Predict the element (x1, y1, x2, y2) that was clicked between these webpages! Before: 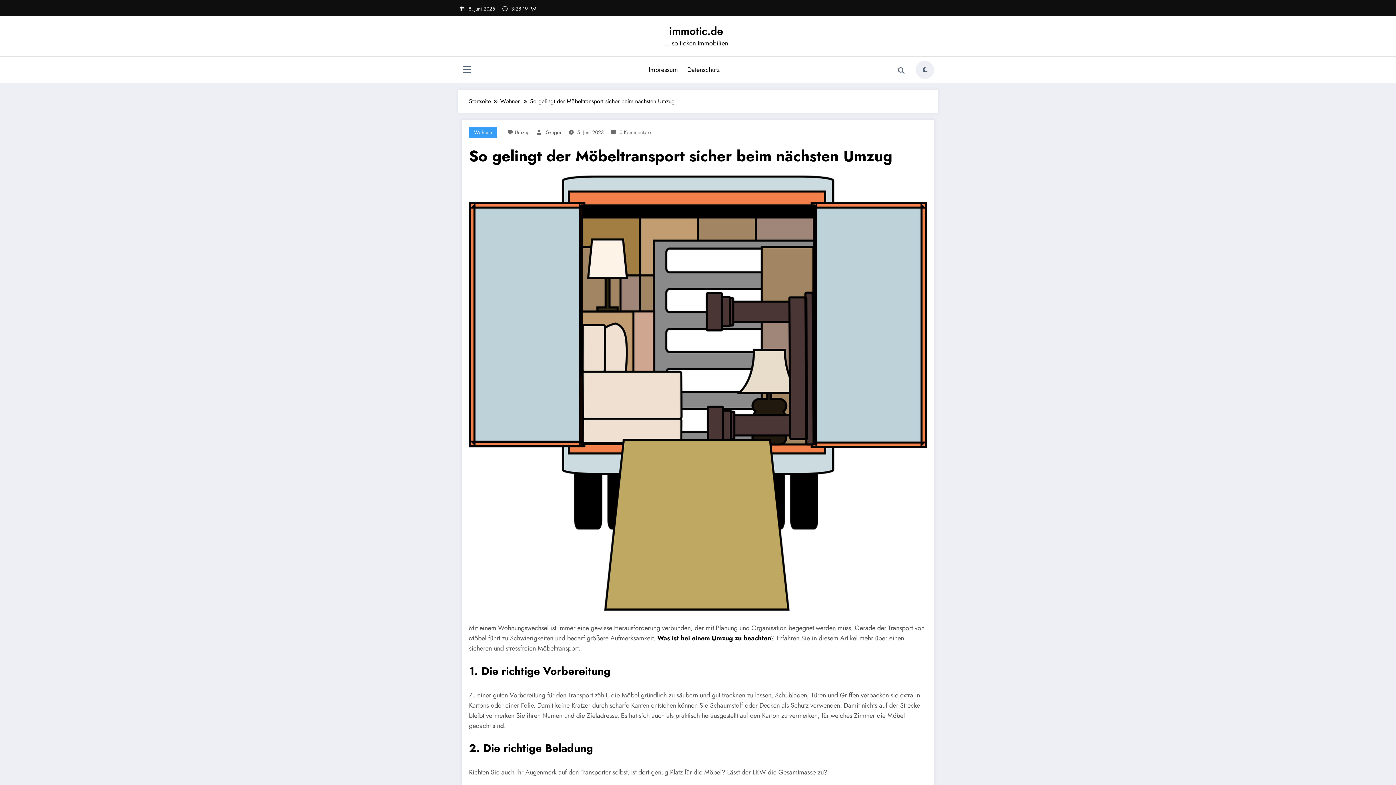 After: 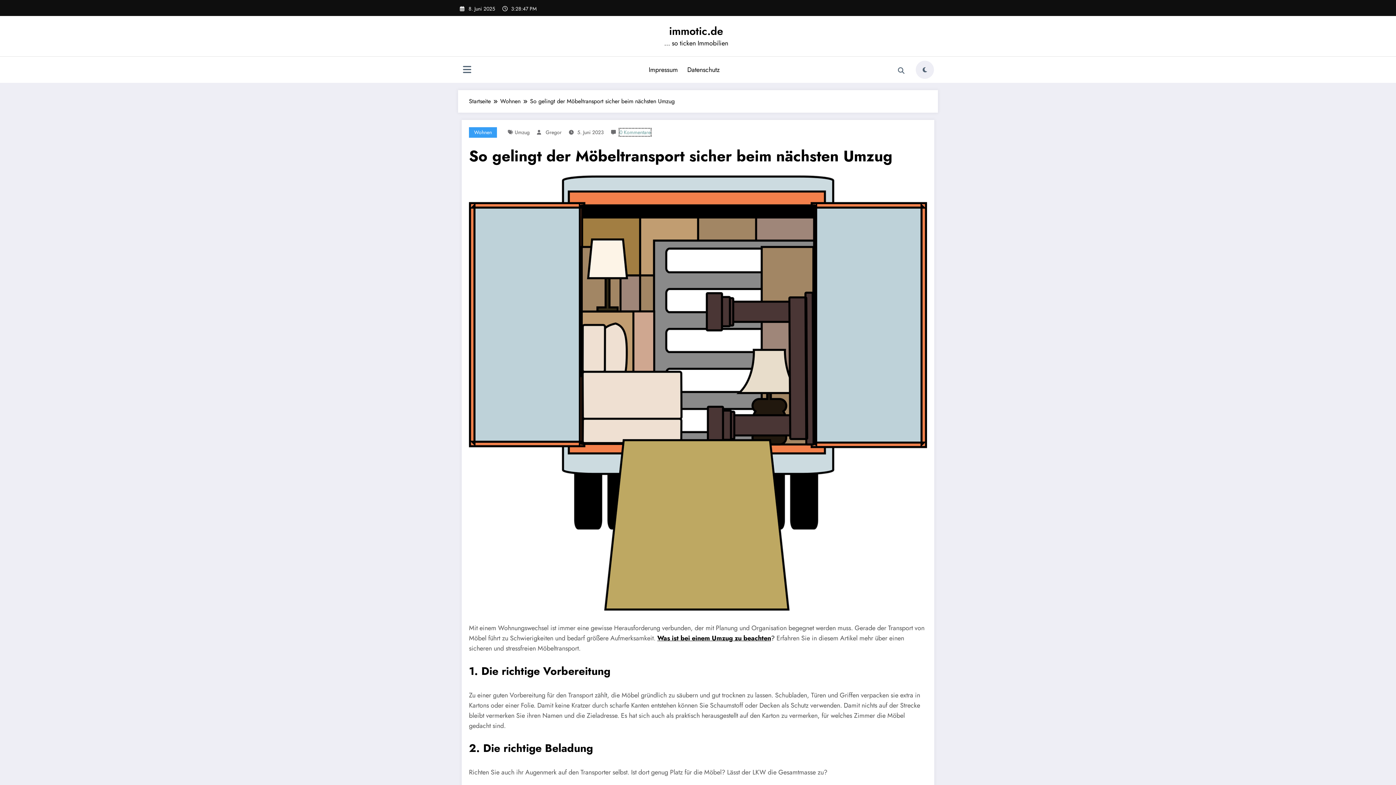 Action: bbox: (619, 128, 650, 135) label: 0 Kommentare